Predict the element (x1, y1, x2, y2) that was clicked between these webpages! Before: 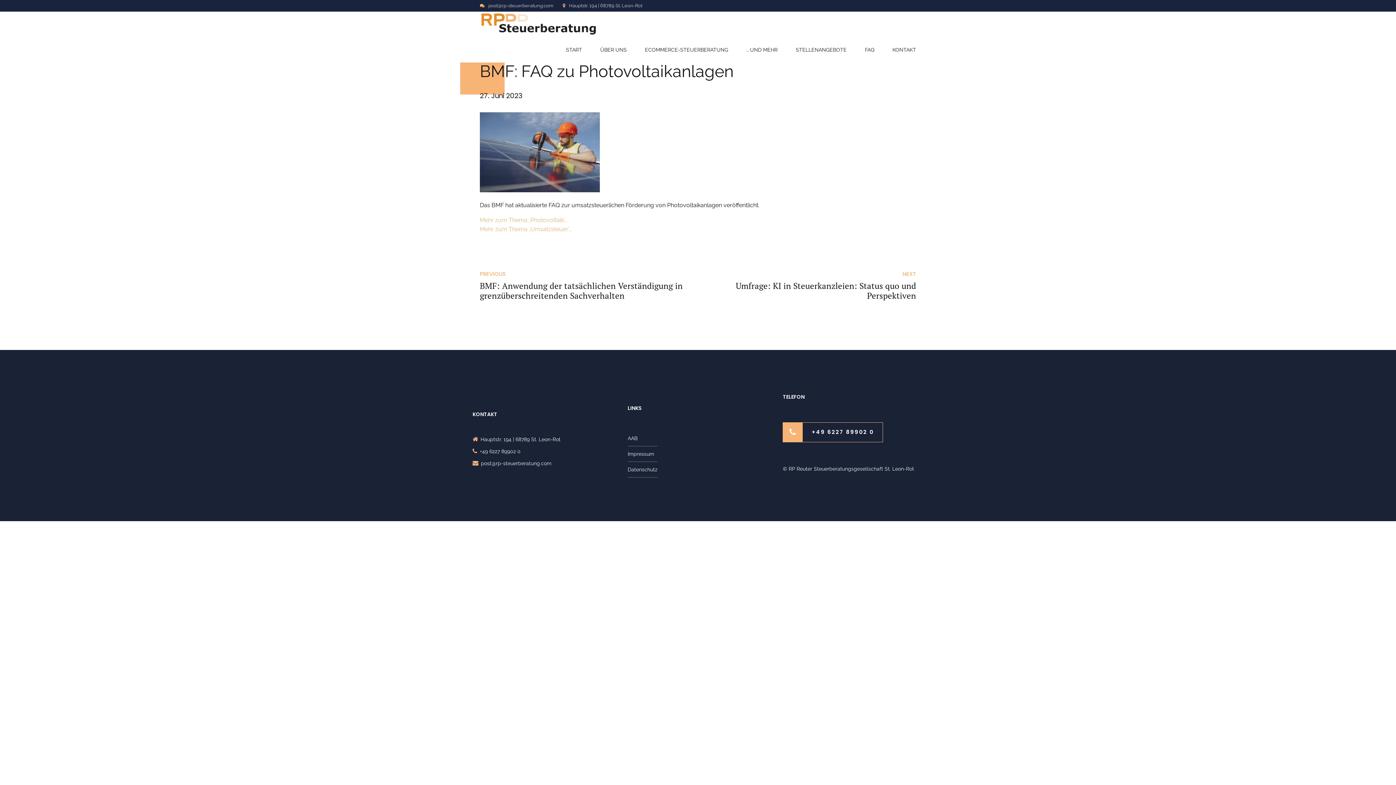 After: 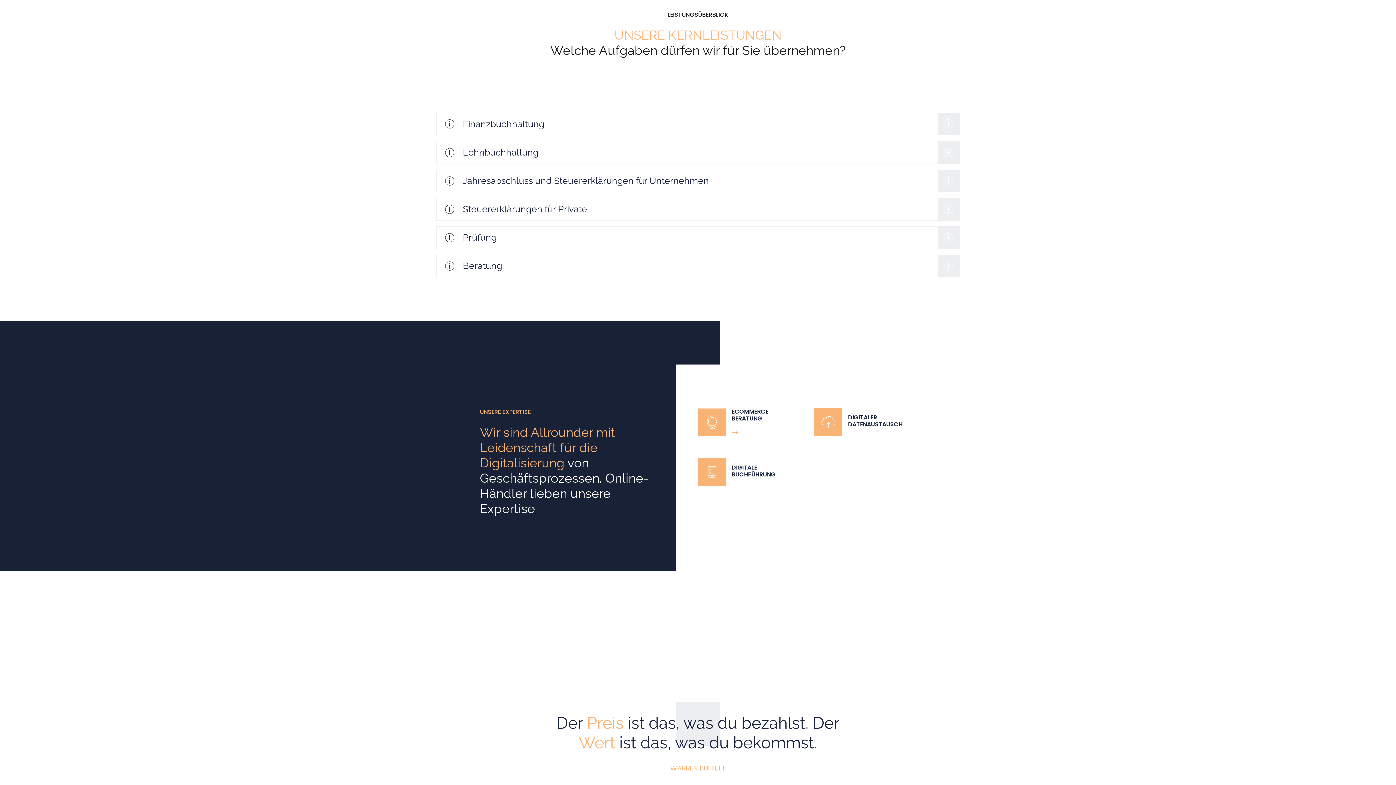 Action: bbox: (746, 37, 777, 62) label: … UND MEHR